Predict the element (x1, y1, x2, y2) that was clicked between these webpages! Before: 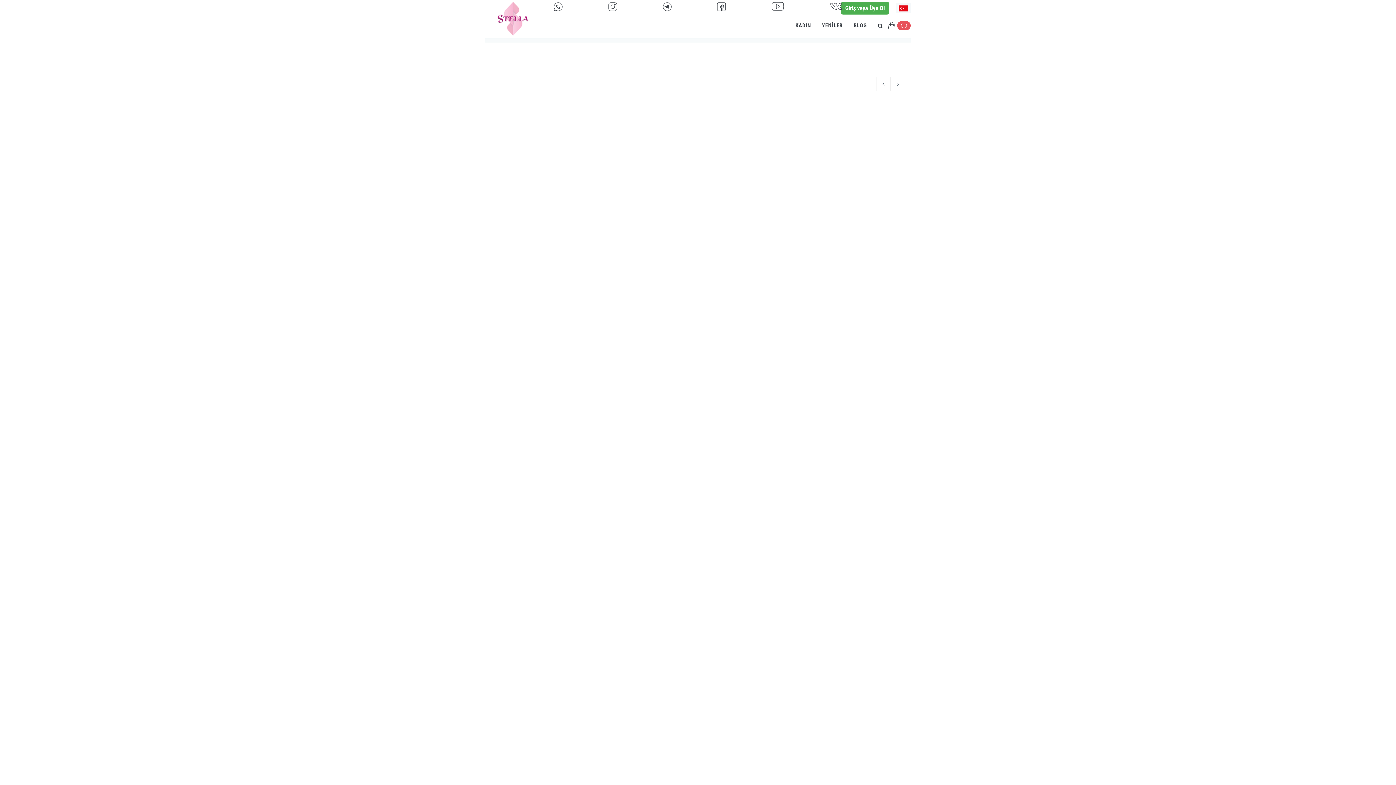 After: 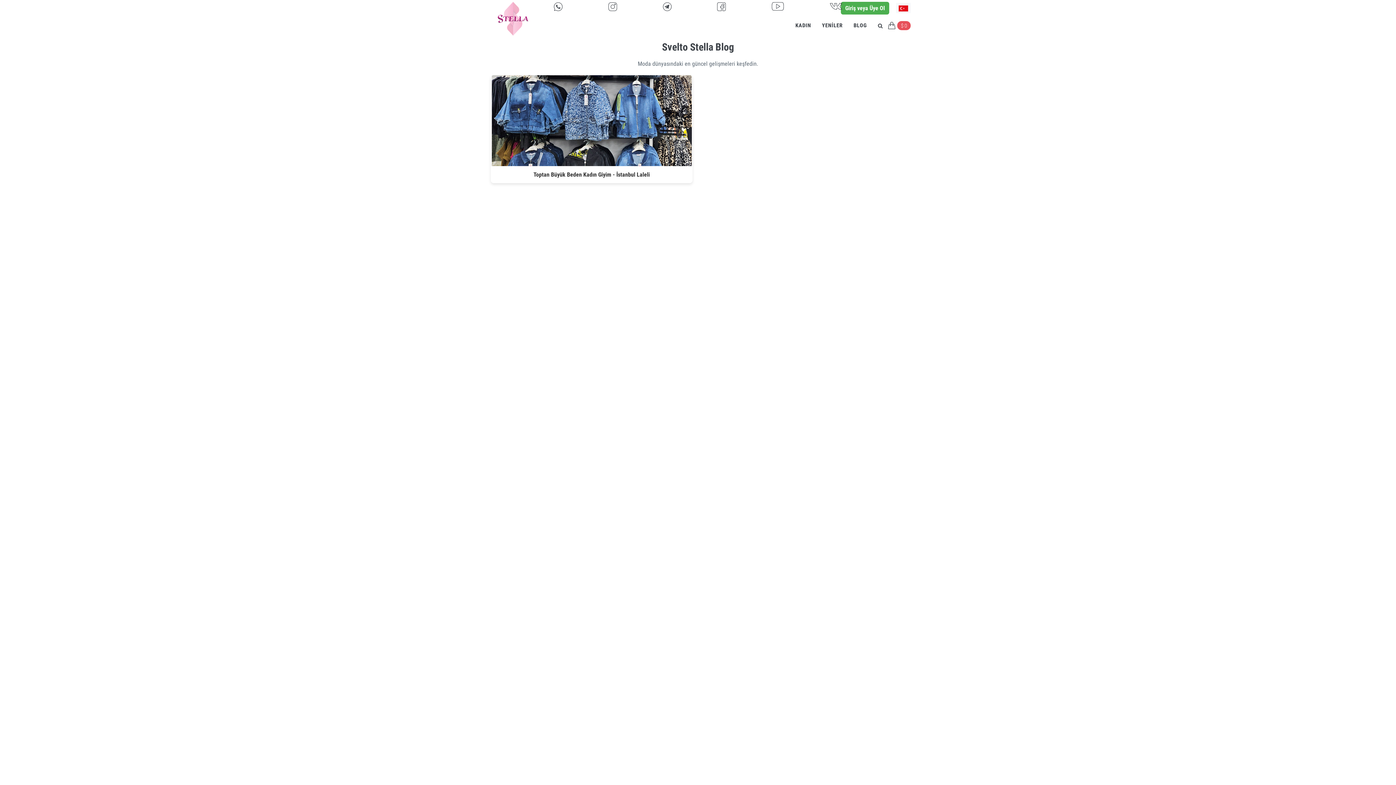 Action: label: BLOG bbox: (848, 16, 876, 34)